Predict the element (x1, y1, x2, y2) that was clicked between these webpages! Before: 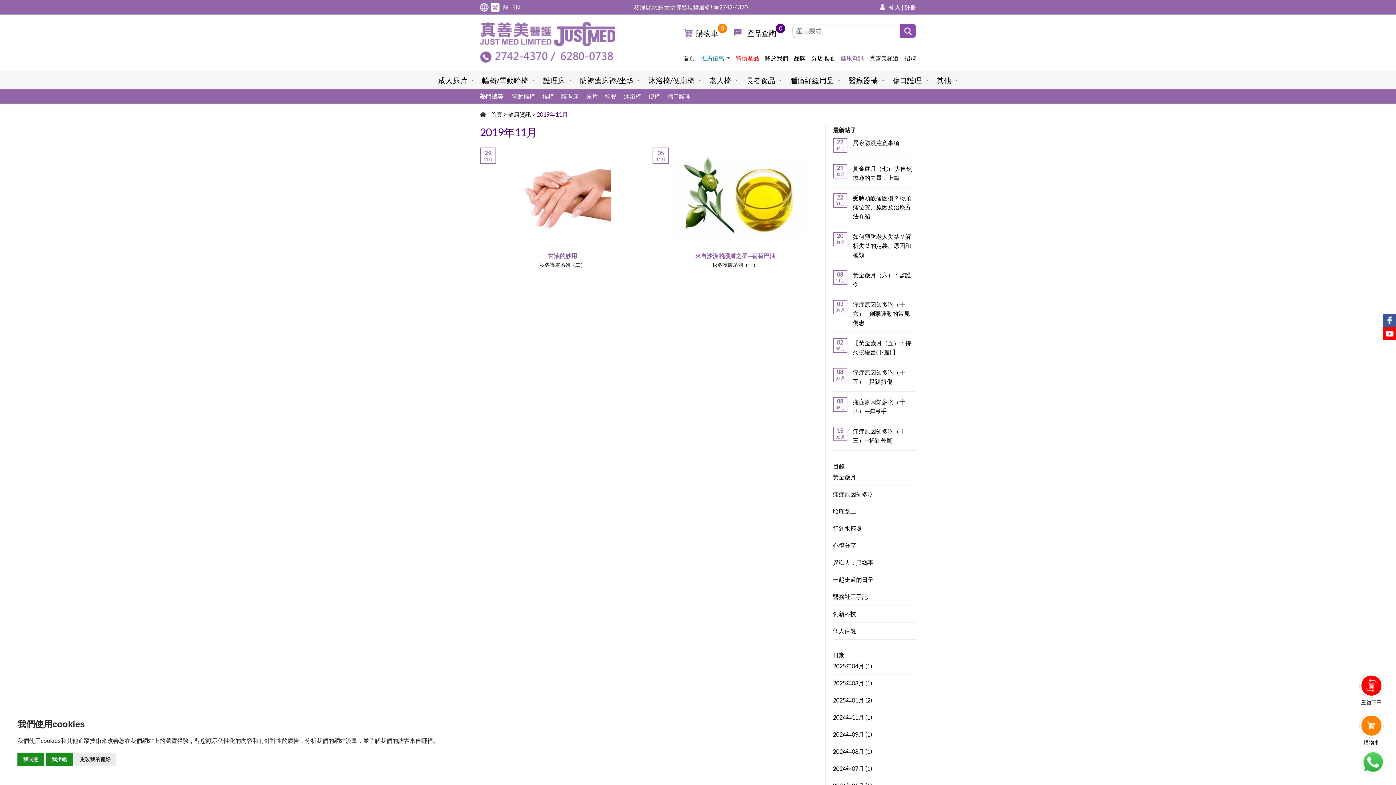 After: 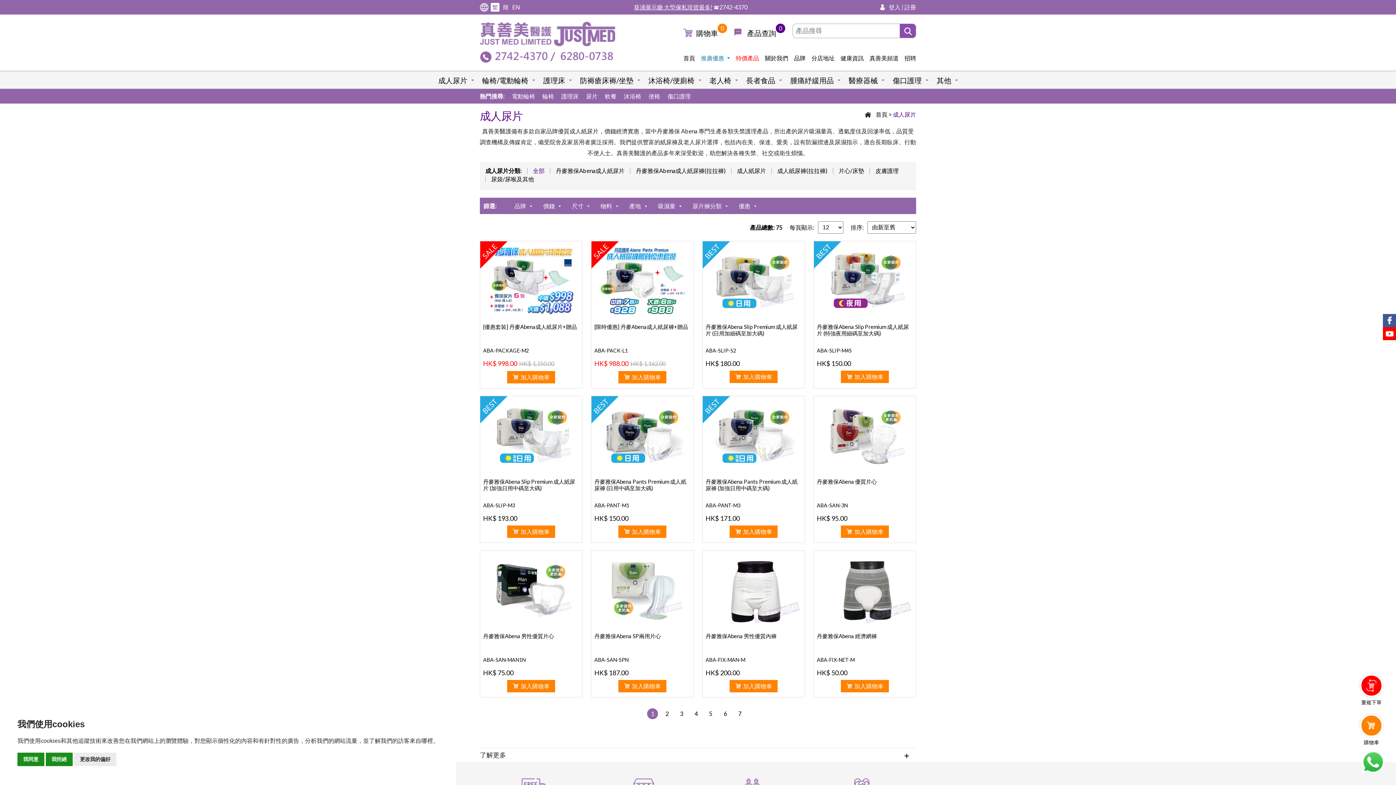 Action: bbox: (438, 71, 474, 89) label: 成人尿片